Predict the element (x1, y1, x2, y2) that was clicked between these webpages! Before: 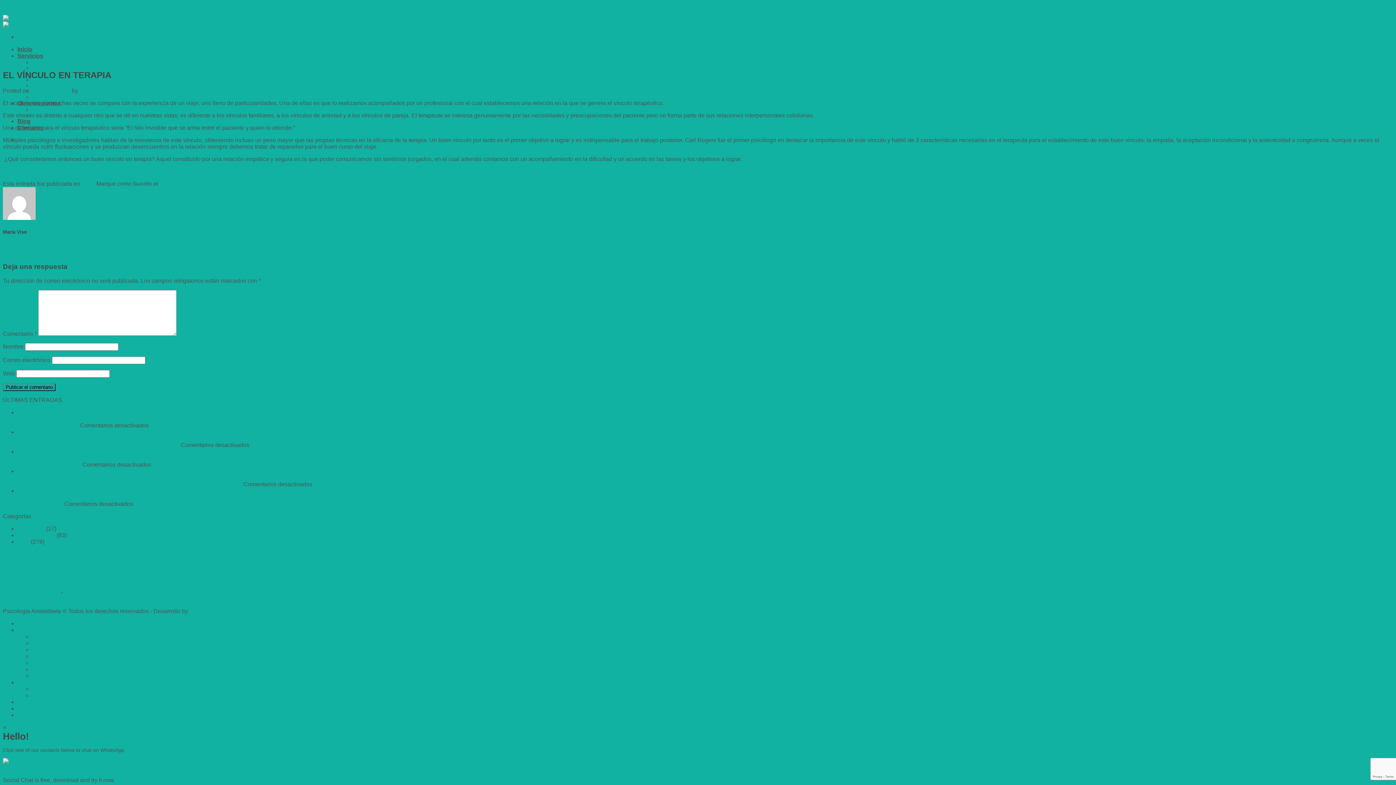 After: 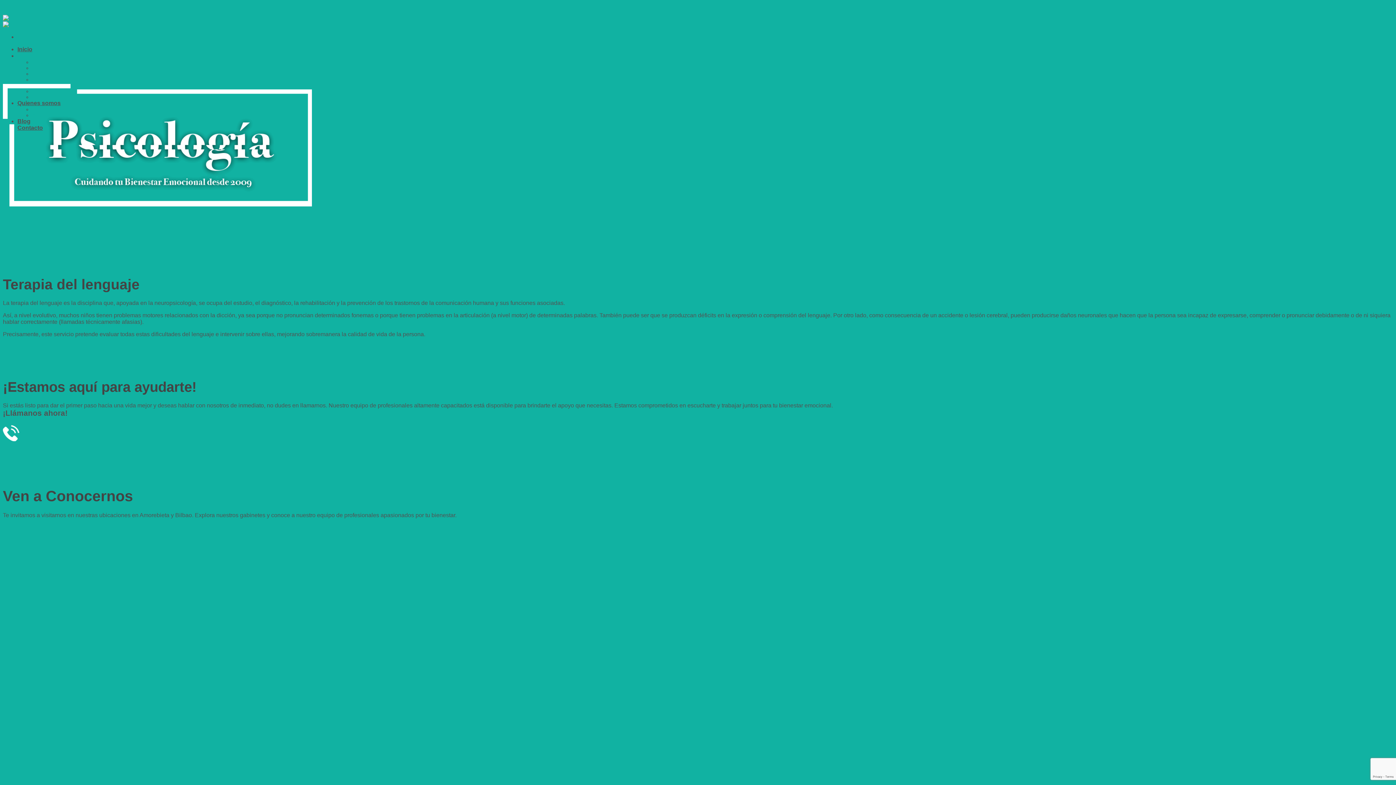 Action: label: Terapia del lenguaje bbox: (32, 659, 84, 666)